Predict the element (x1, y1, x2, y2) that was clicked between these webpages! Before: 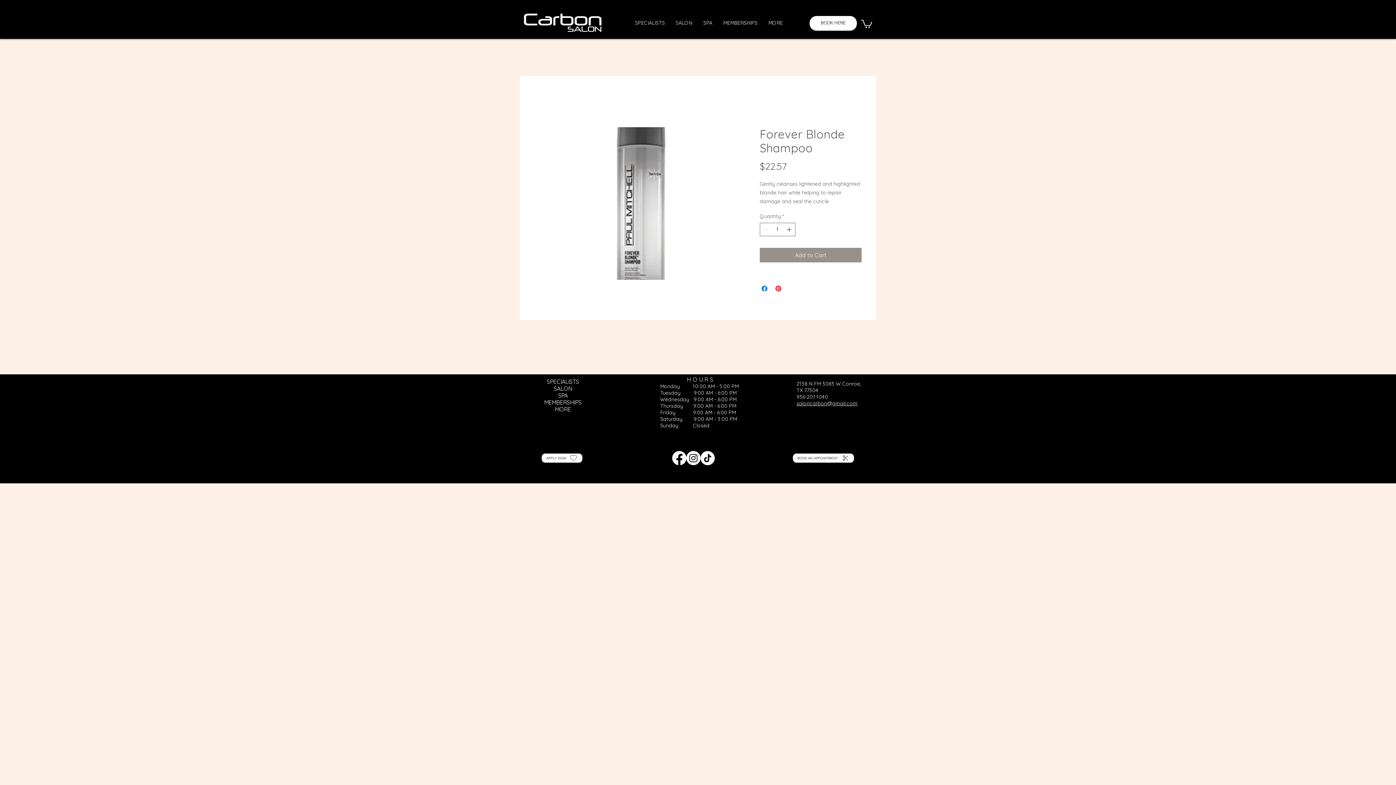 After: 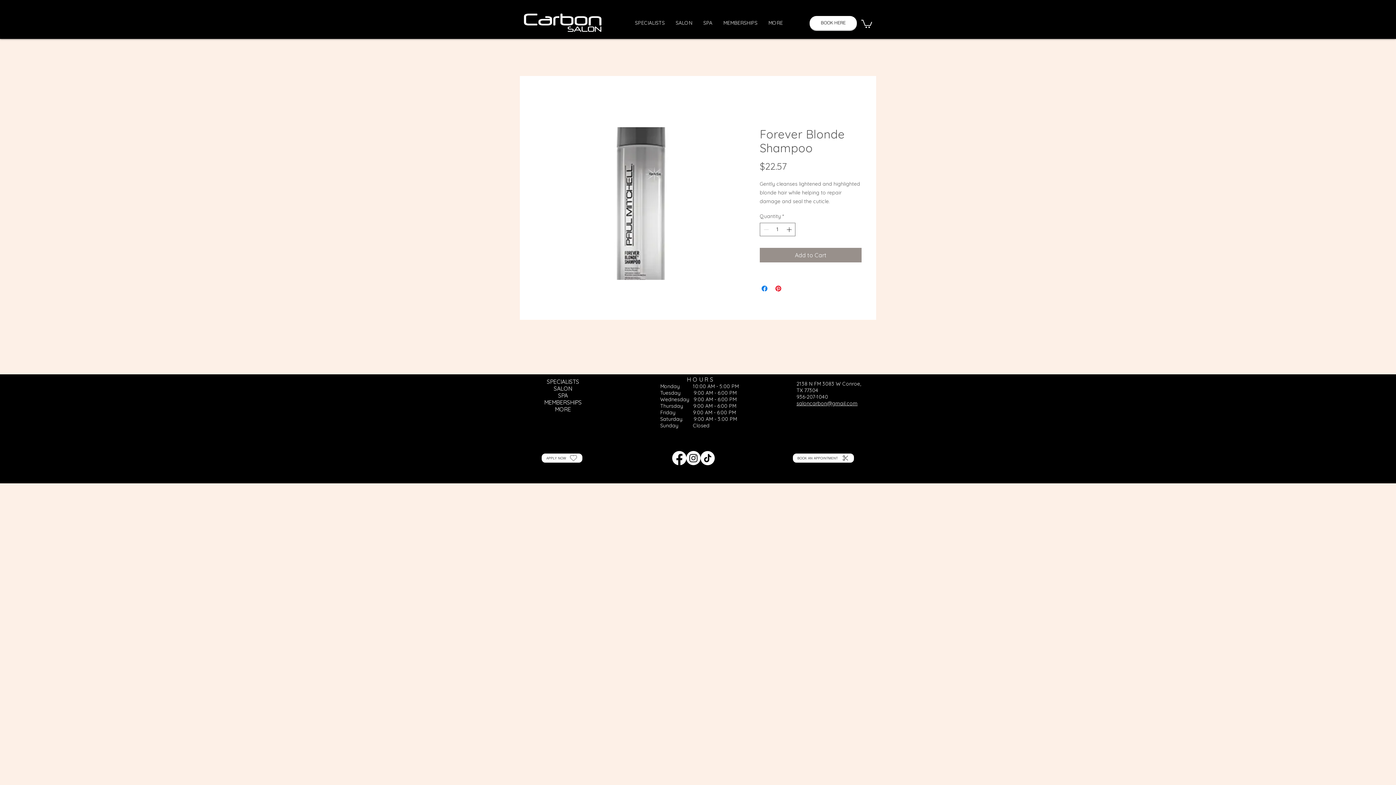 Action: label: TikTok bbox: (700, 451, 714, 465)